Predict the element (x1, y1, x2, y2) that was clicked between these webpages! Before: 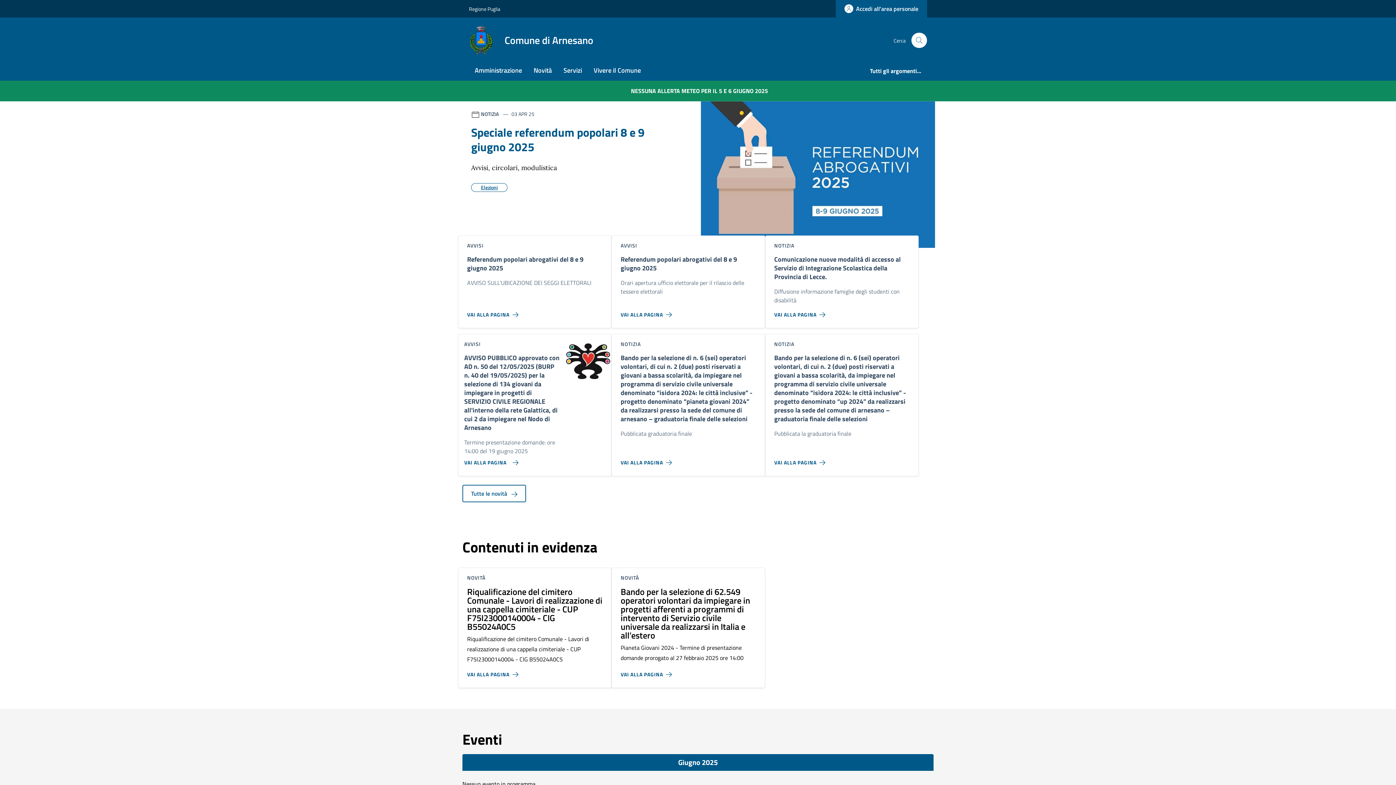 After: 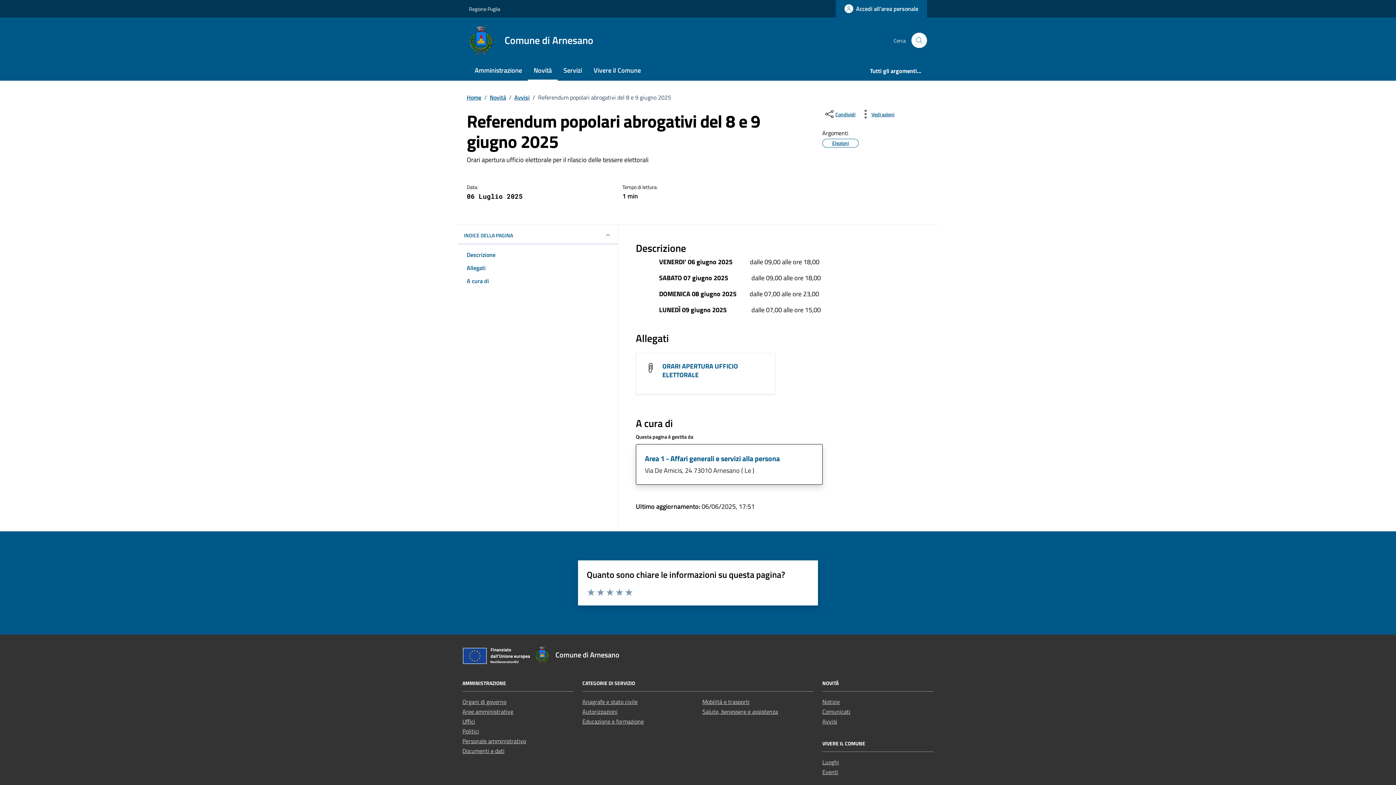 Action: label: Vai alla pagina Referendum popolari abrogativi del 8 e 9 giugno 2025 bbox: (620, 304, 674, 319)